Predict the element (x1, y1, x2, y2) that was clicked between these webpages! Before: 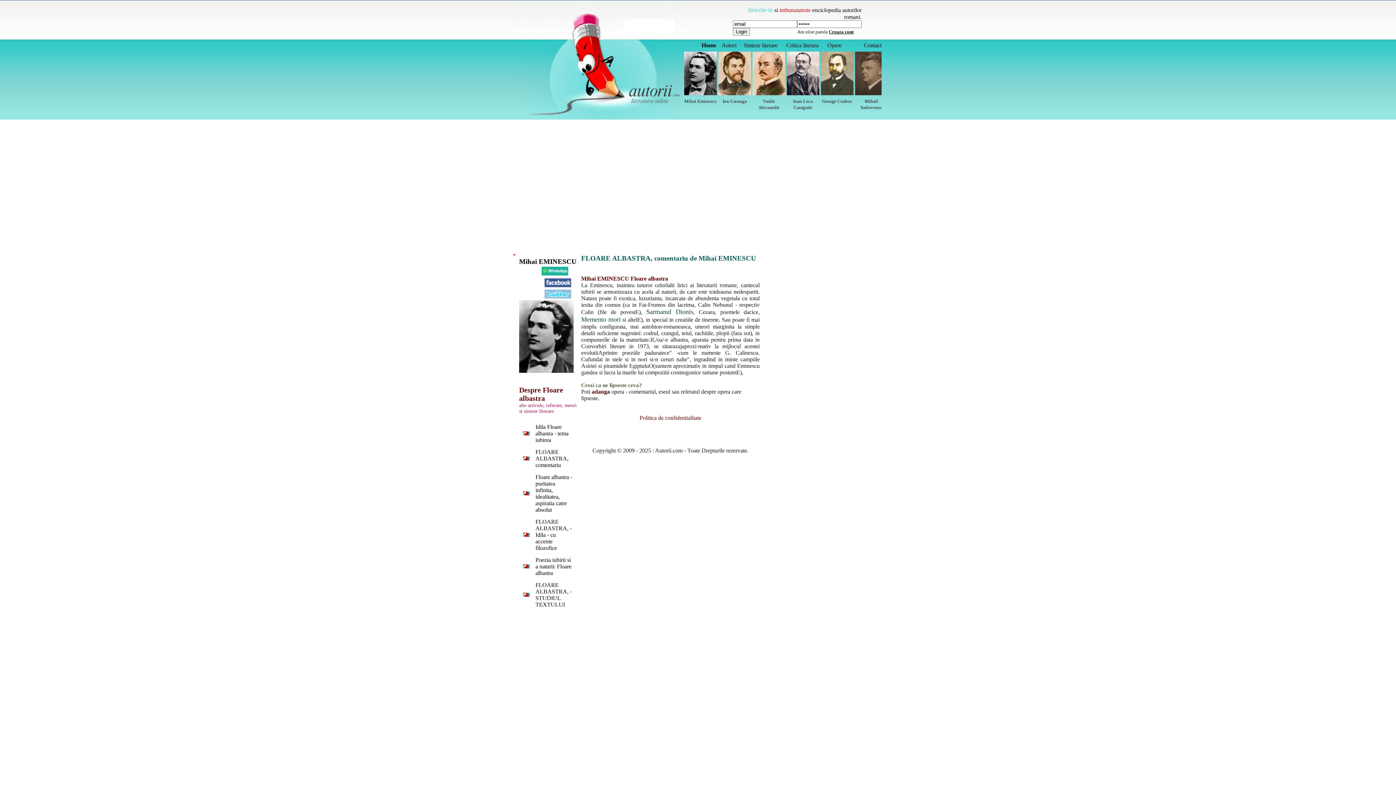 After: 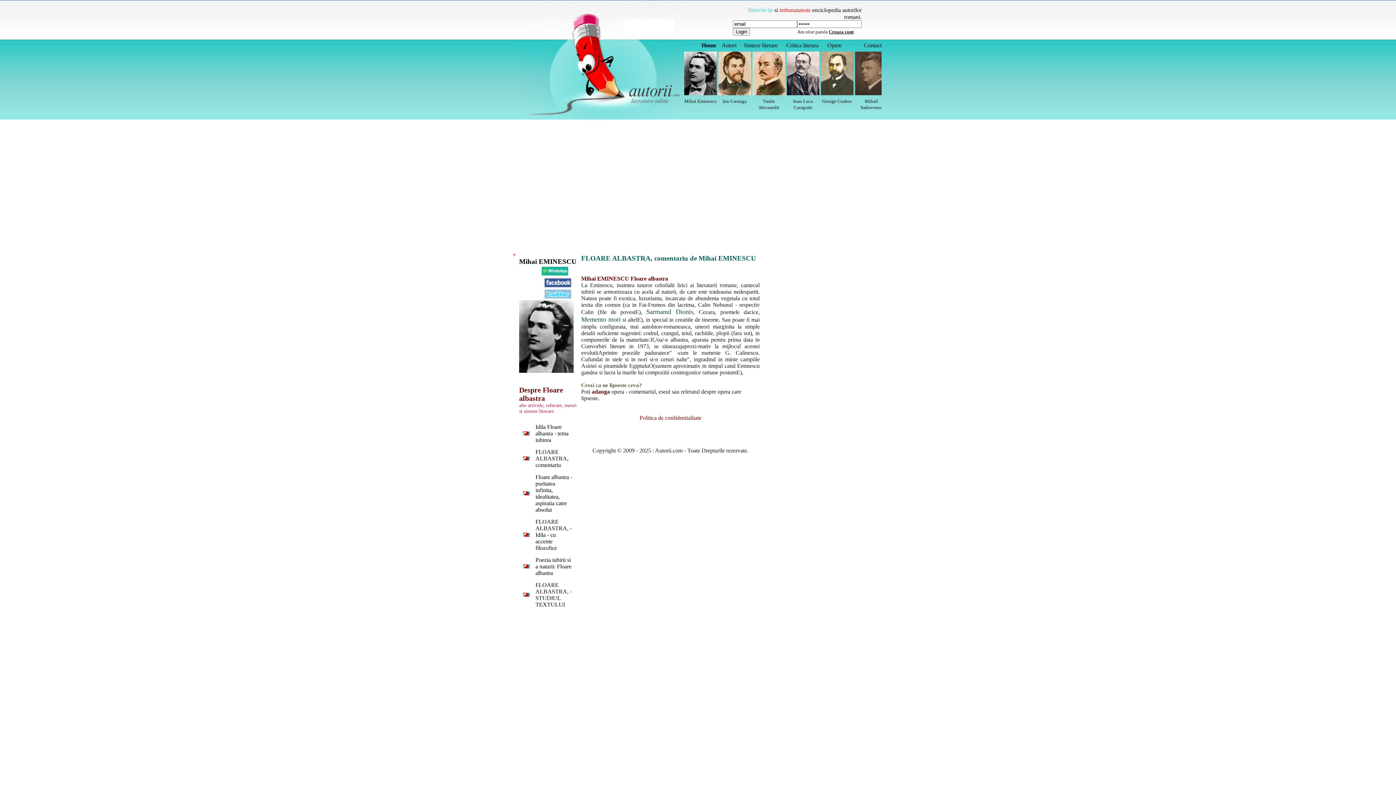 Action: label: FLOARE ALBASTRA, comentariu bbox: (535, 449, 568, 468)